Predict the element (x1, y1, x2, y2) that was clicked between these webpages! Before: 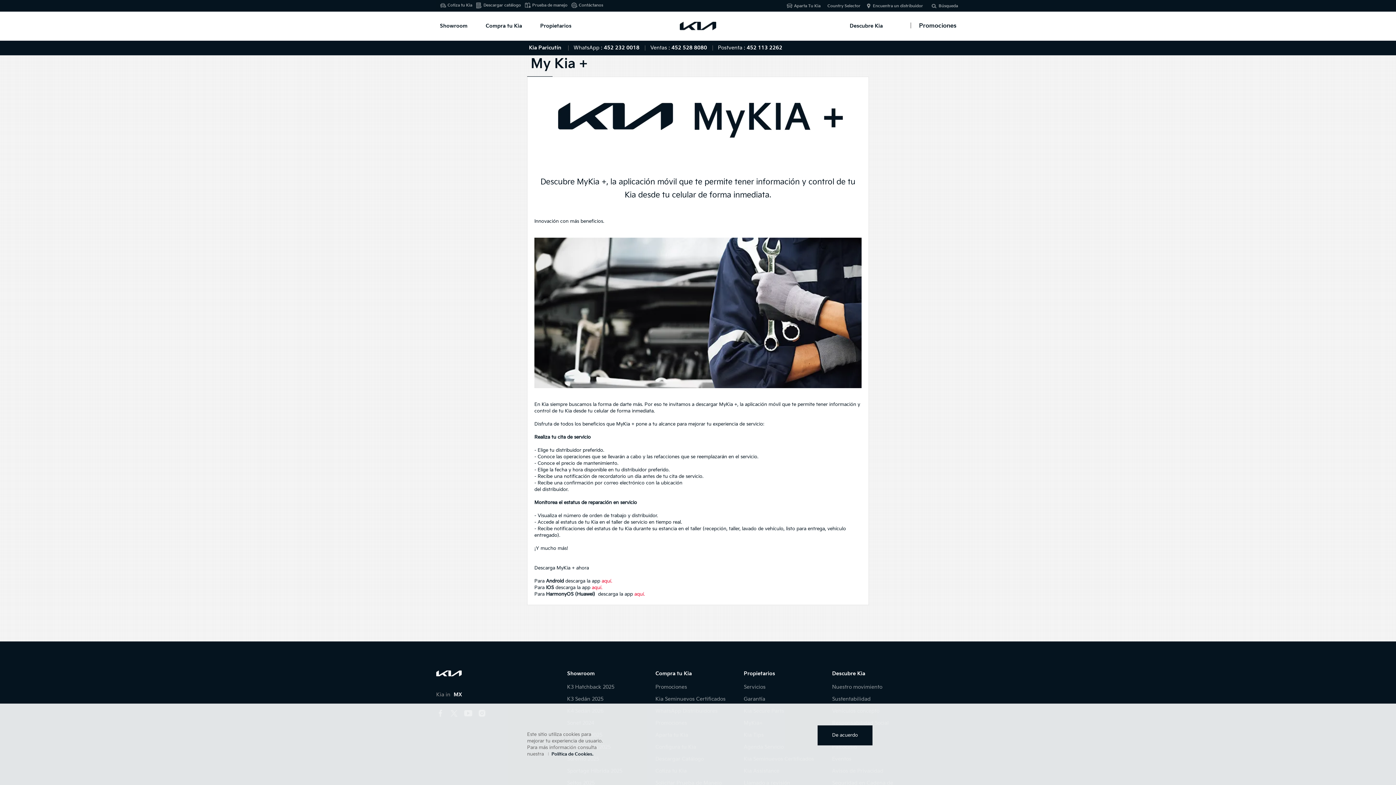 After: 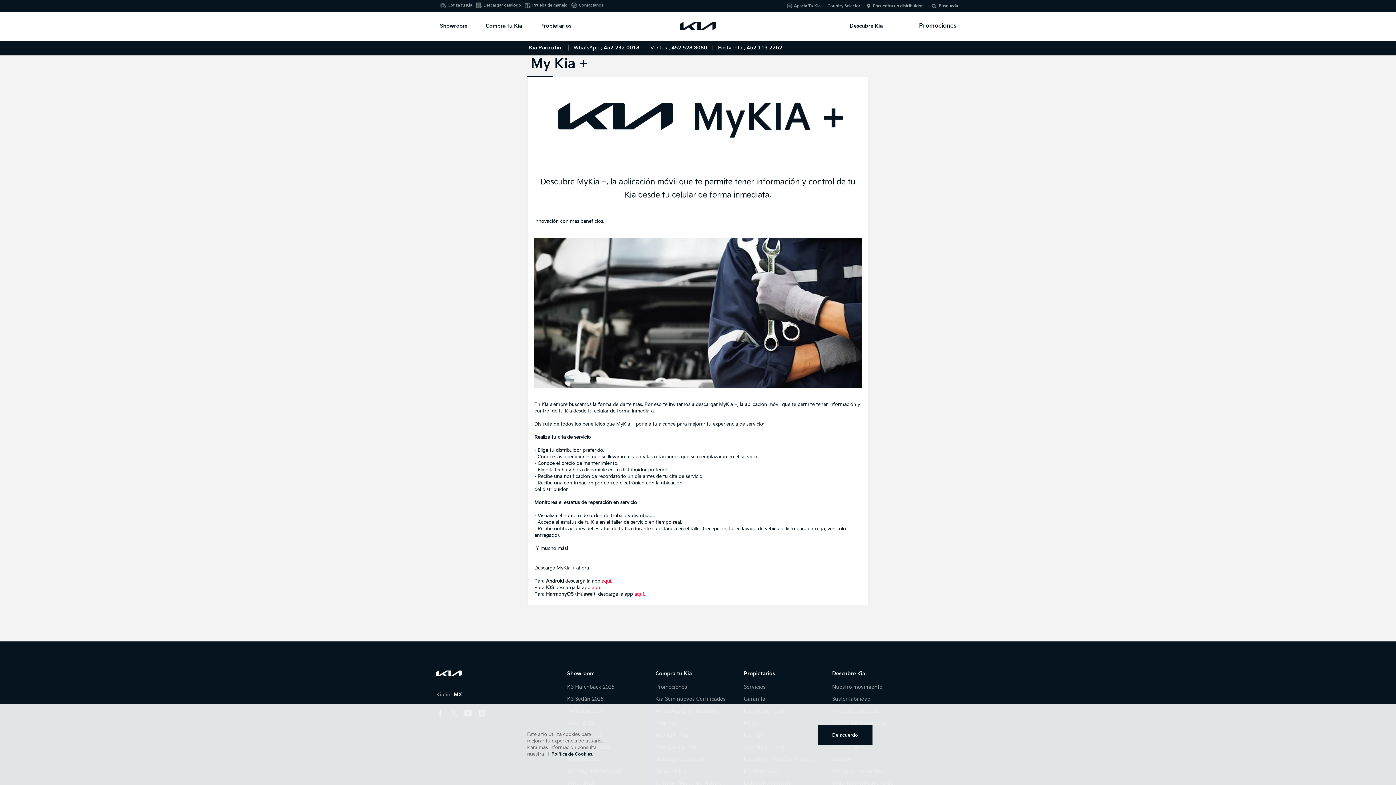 Action: label: 452 232 0018 bbox: (604, 44, 639, 50)